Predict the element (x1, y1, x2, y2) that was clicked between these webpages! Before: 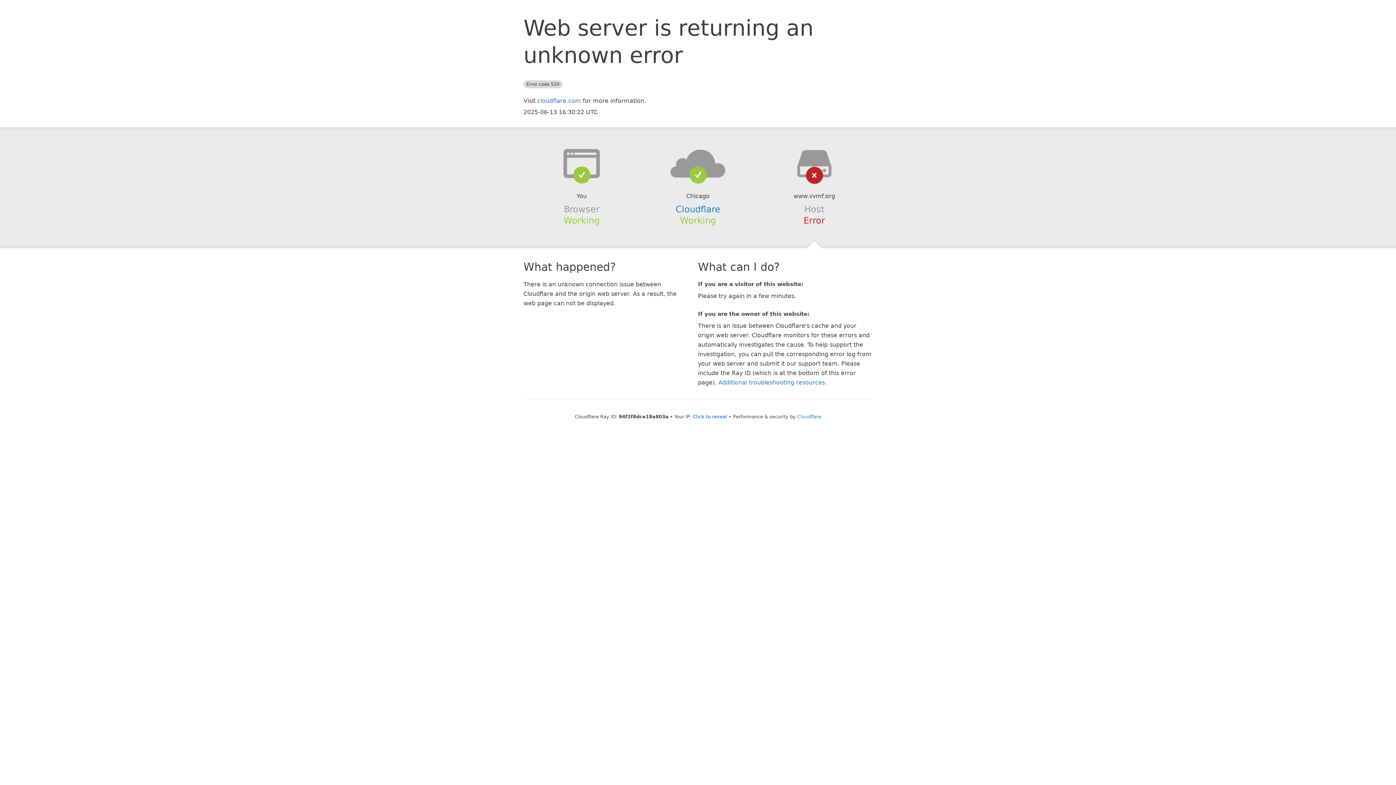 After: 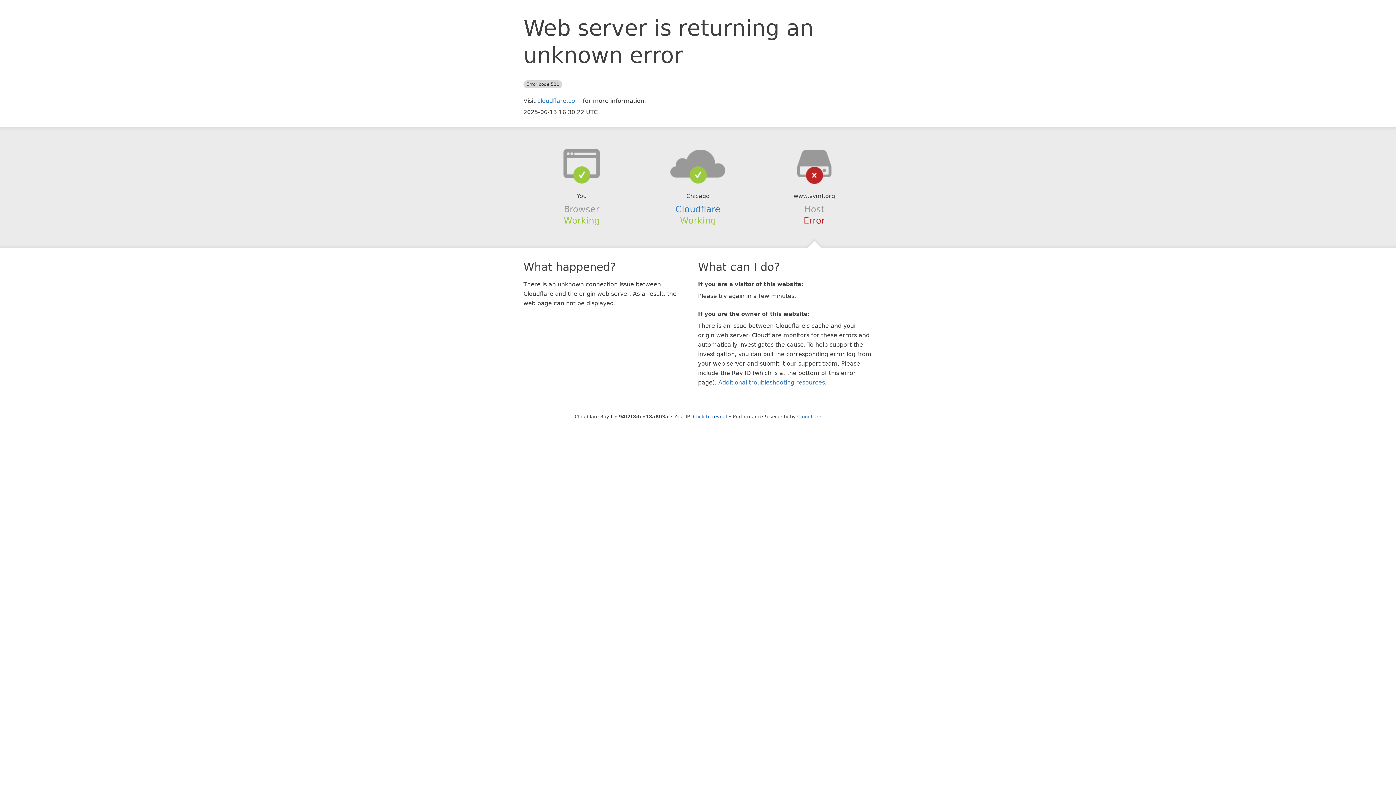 Action: bbox: (639, 148, 756, 178)